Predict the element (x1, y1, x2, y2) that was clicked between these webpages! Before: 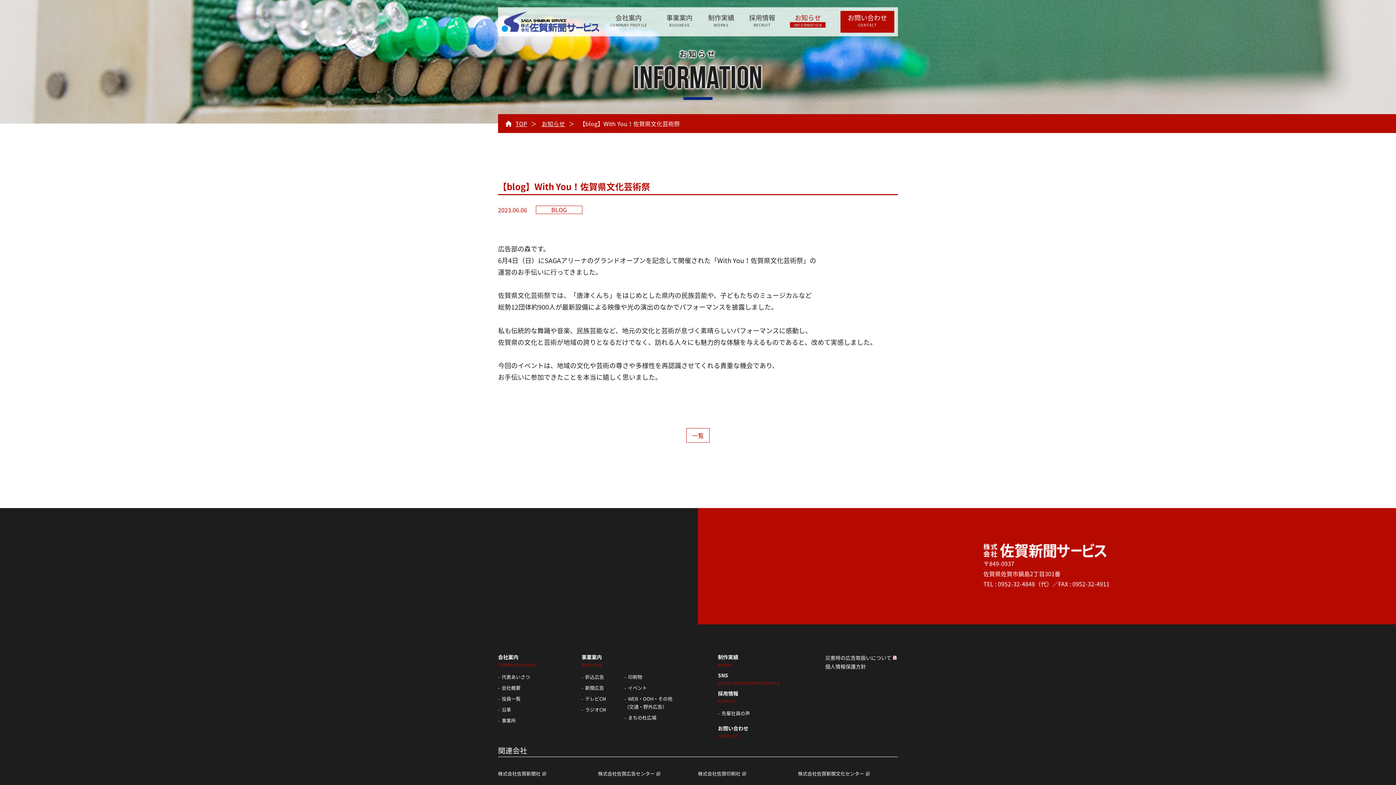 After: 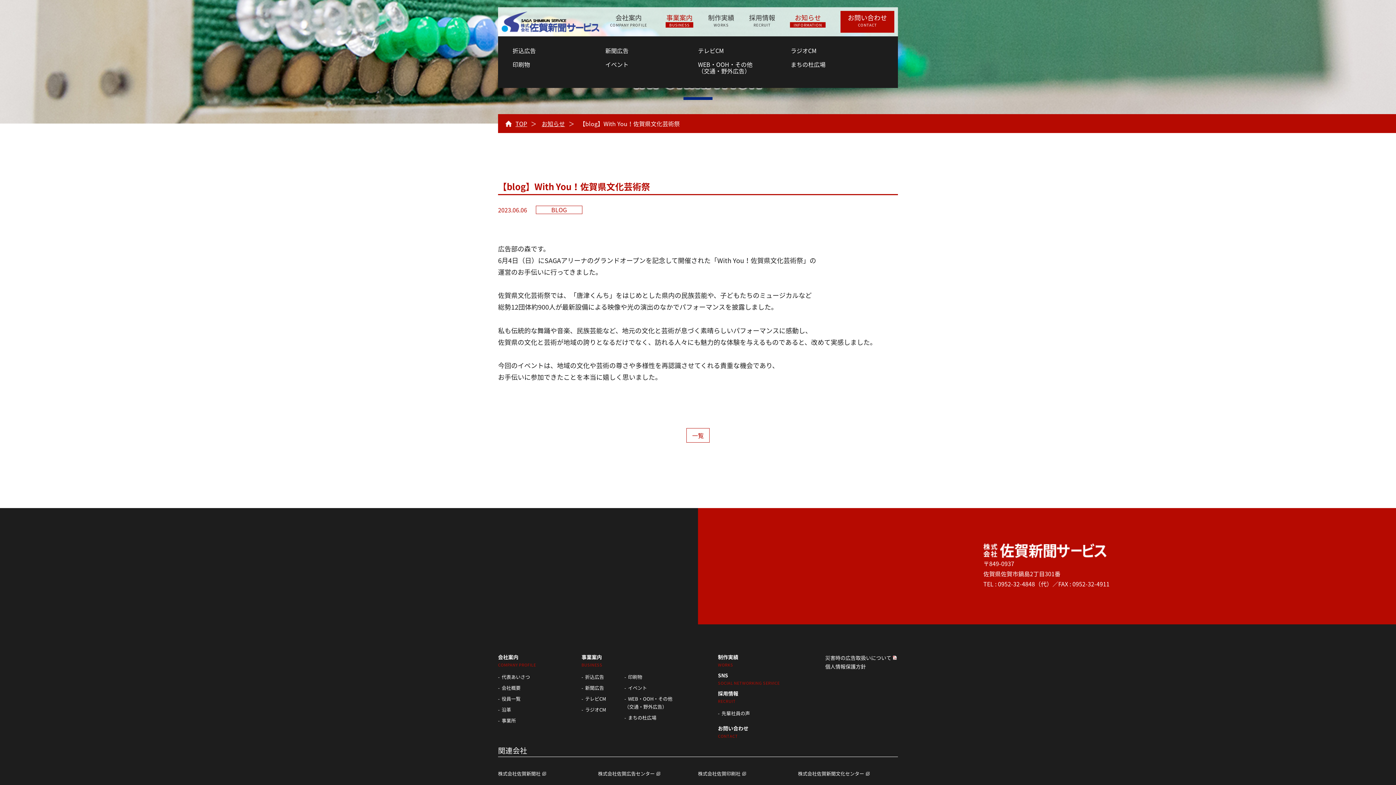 Action: bbox: (665, 10, 693, 32) label: 事業案内
BUSINESS